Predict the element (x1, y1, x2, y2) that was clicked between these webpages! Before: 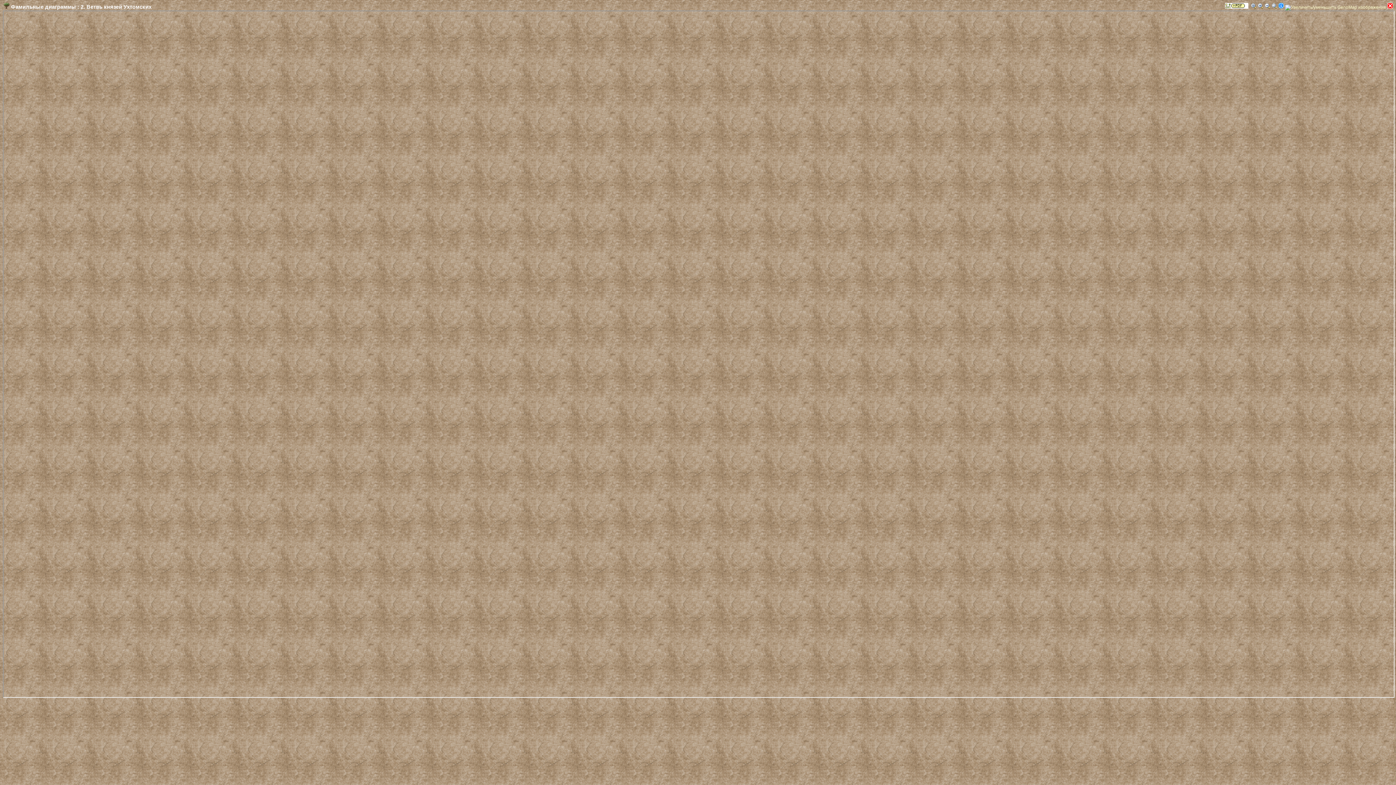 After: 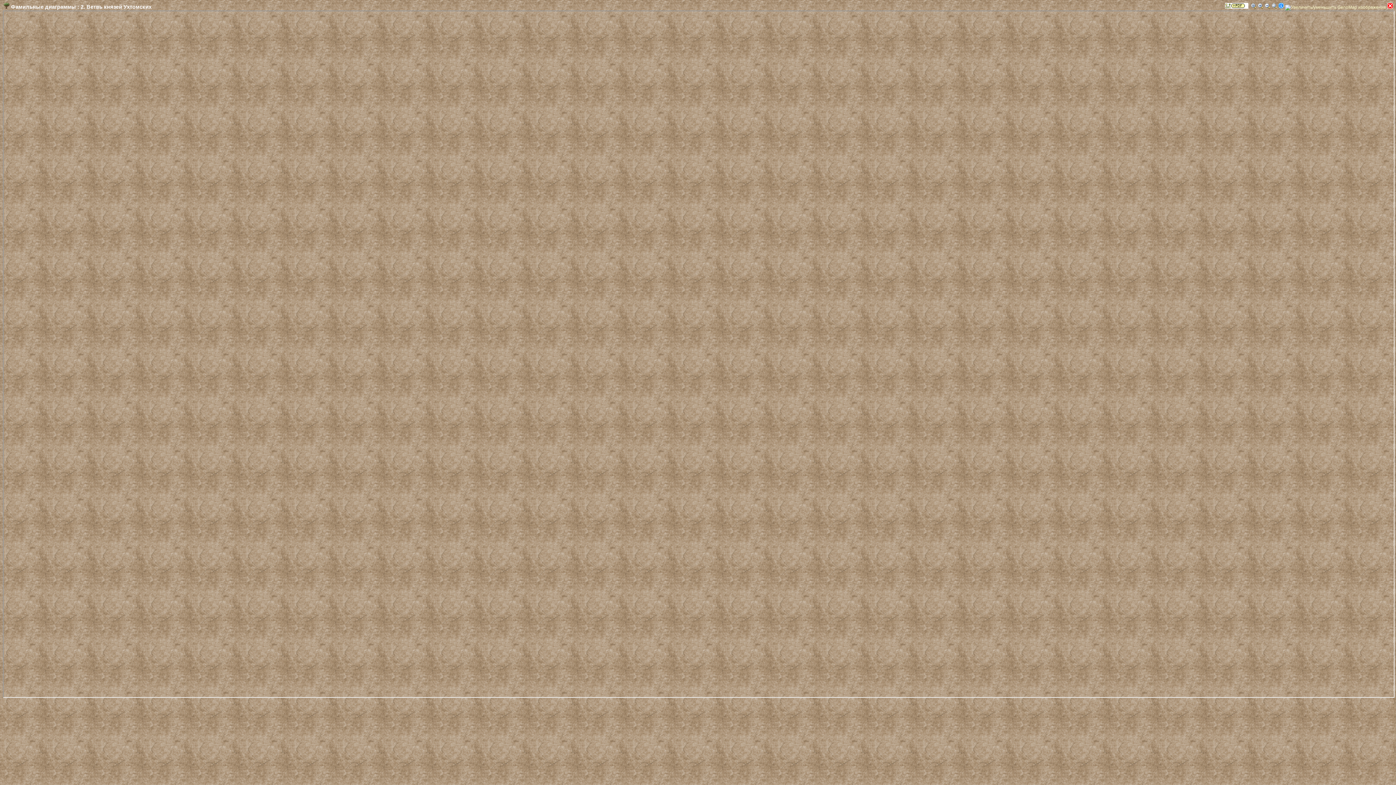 Action: bbox: (1225, 4, 1248, 9)